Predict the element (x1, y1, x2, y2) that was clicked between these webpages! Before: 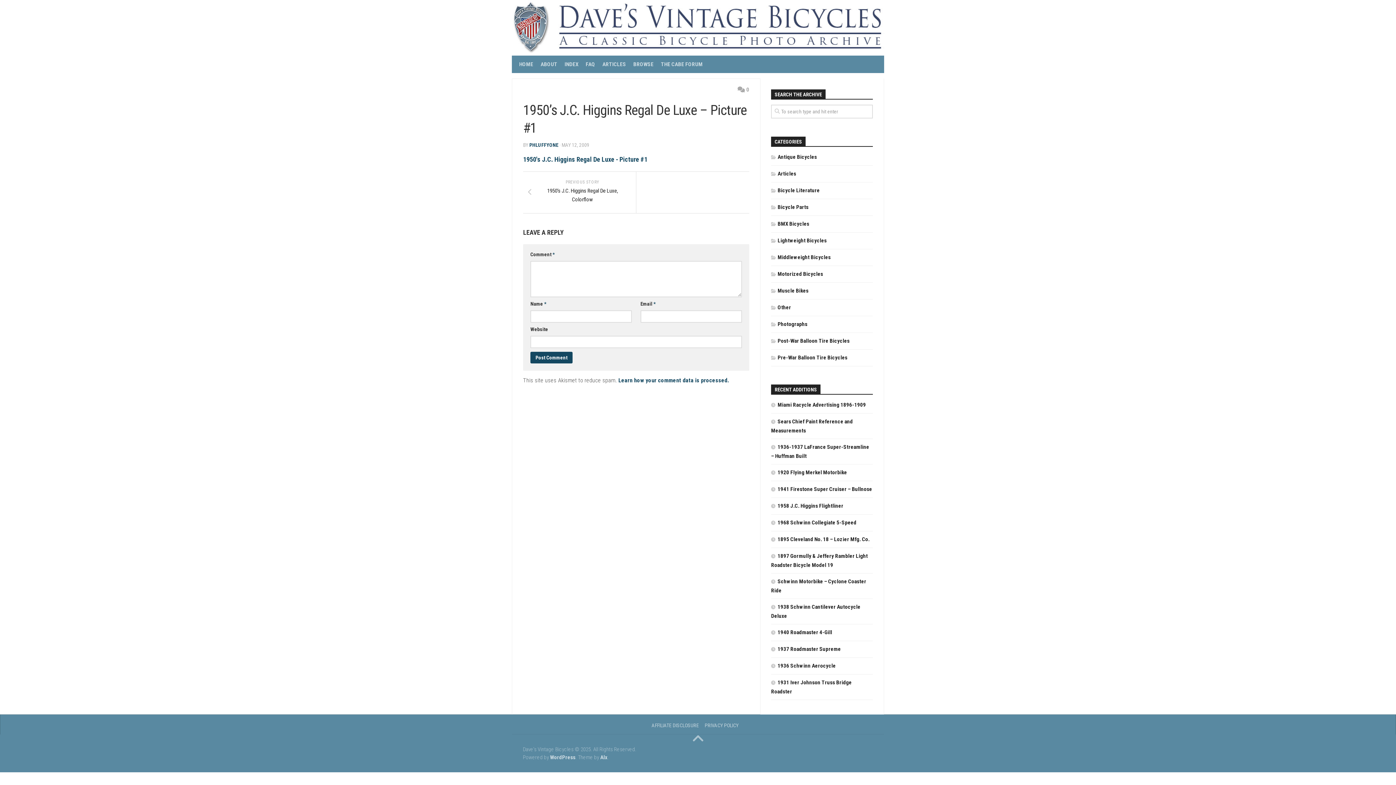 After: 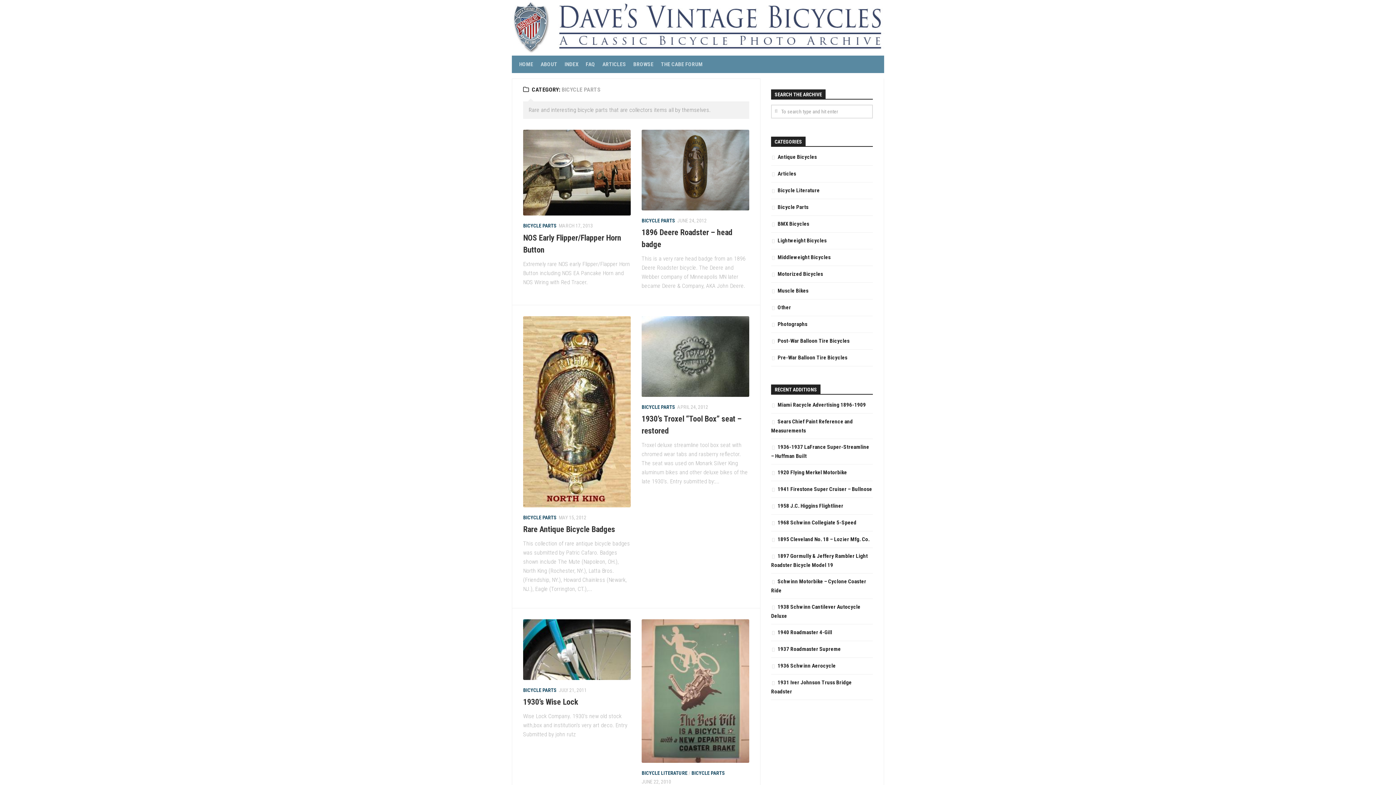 Action: label: Bicycle Parts bbox: (771, 203, 808, 210)